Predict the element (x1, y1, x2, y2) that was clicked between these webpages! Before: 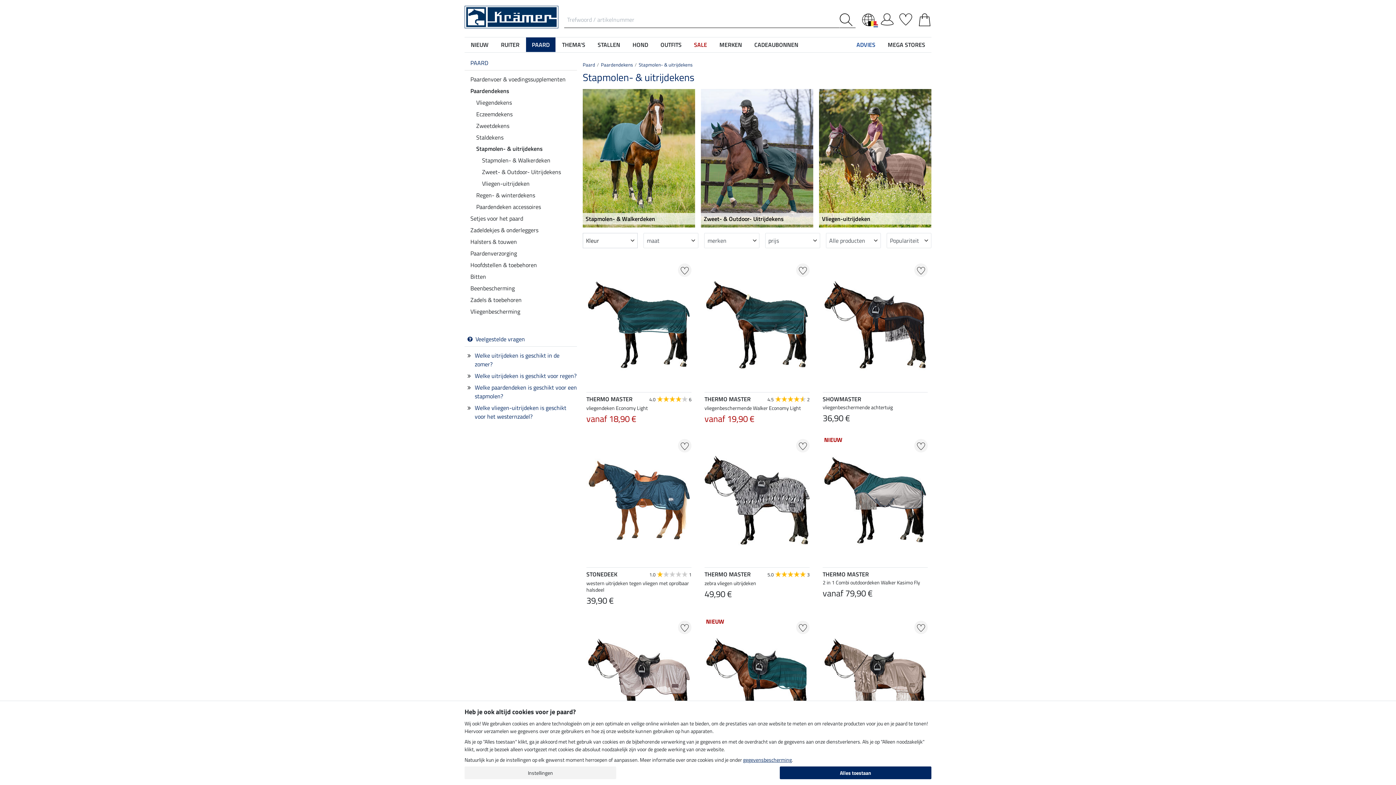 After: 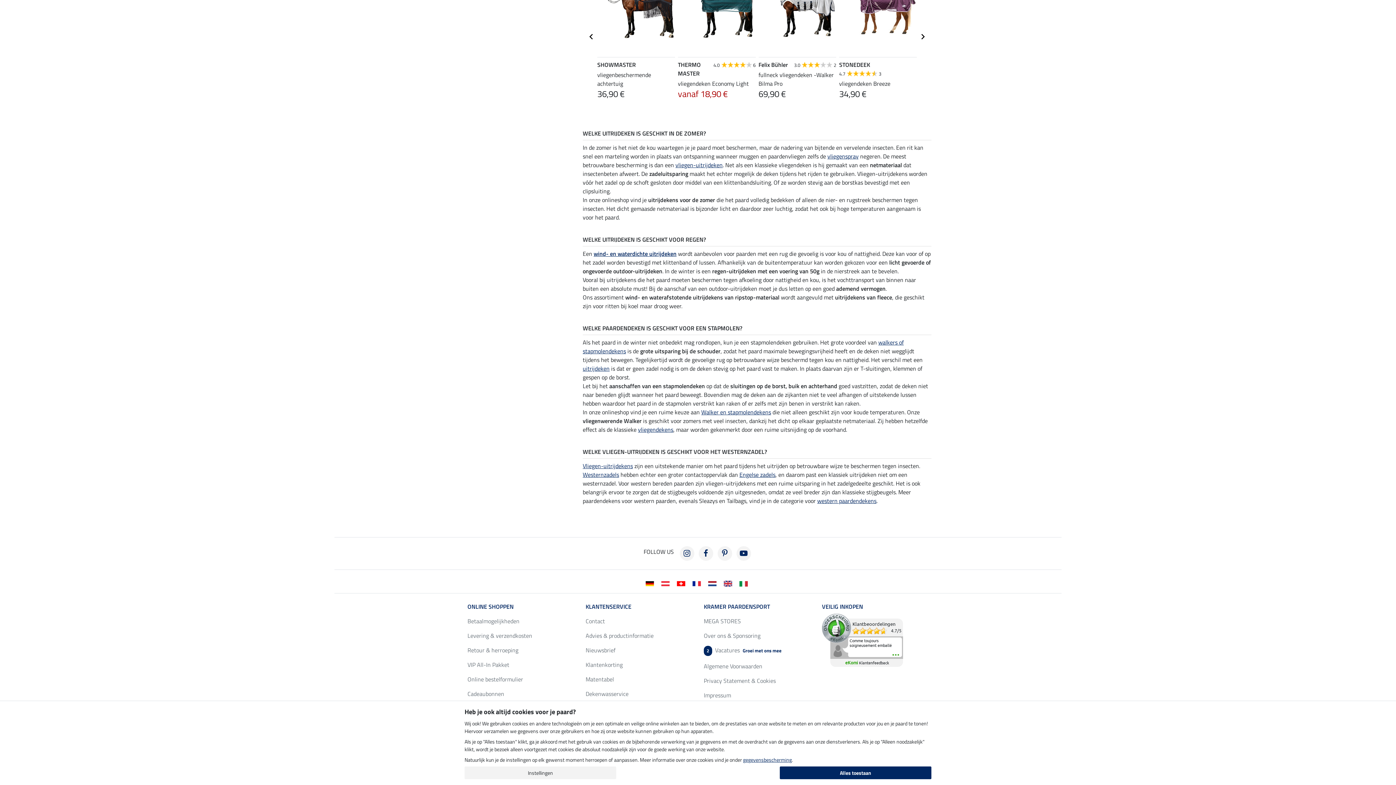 Action: label: Welke paardendeken is geschikt voor een stapmolen? bbox: (474, 381, 577, 402)